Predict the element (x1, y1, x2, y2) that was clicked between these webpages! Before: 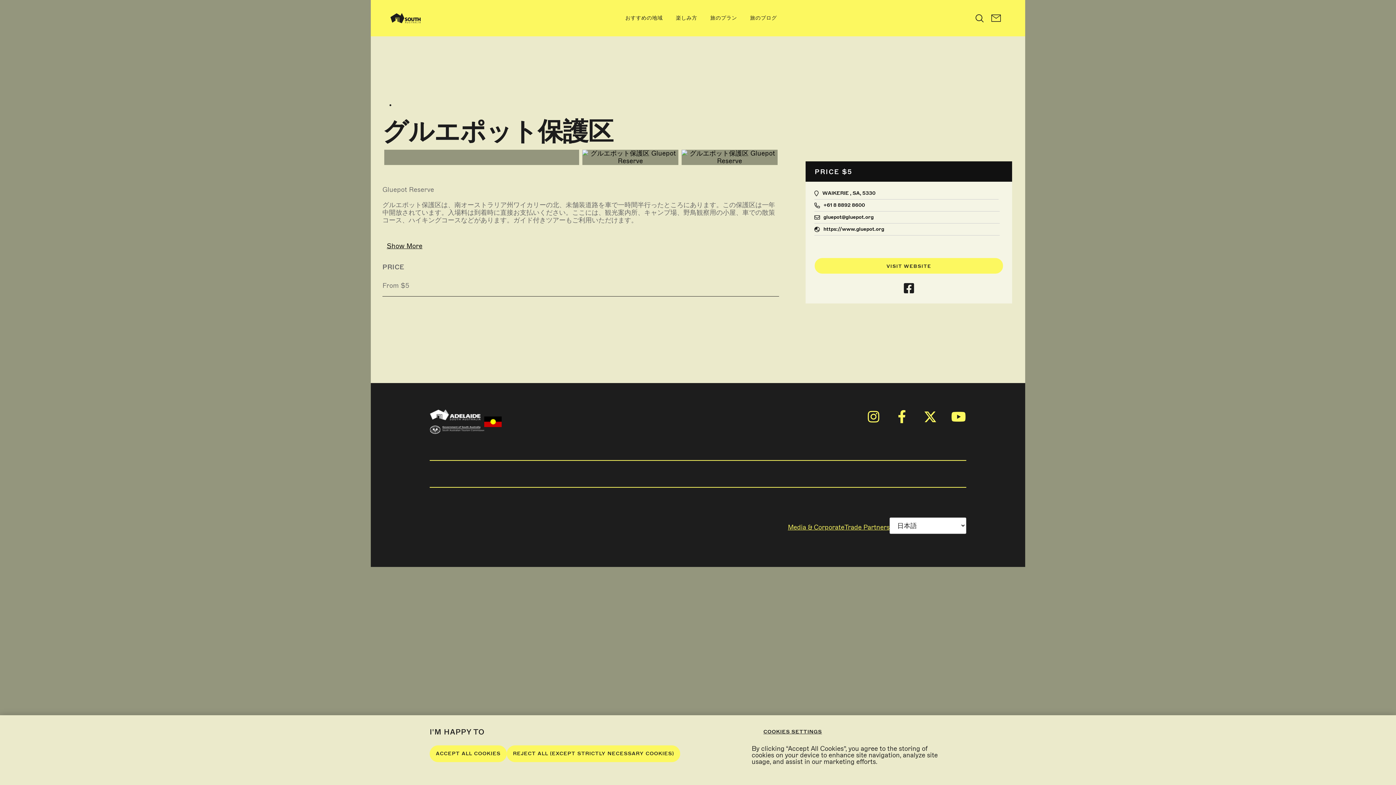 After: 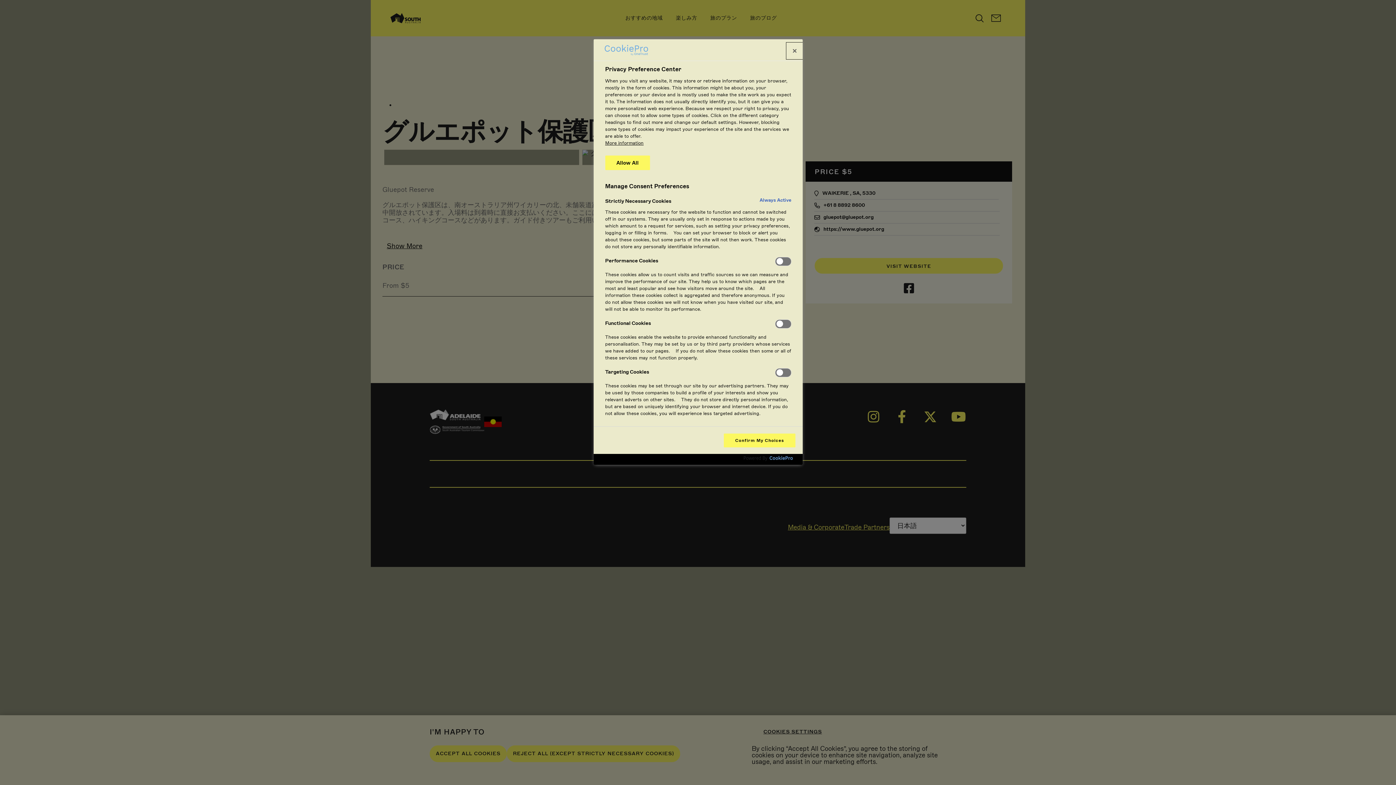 Action: bbox: (763, 715, 822, 740) label: COOKIES SETTINGS